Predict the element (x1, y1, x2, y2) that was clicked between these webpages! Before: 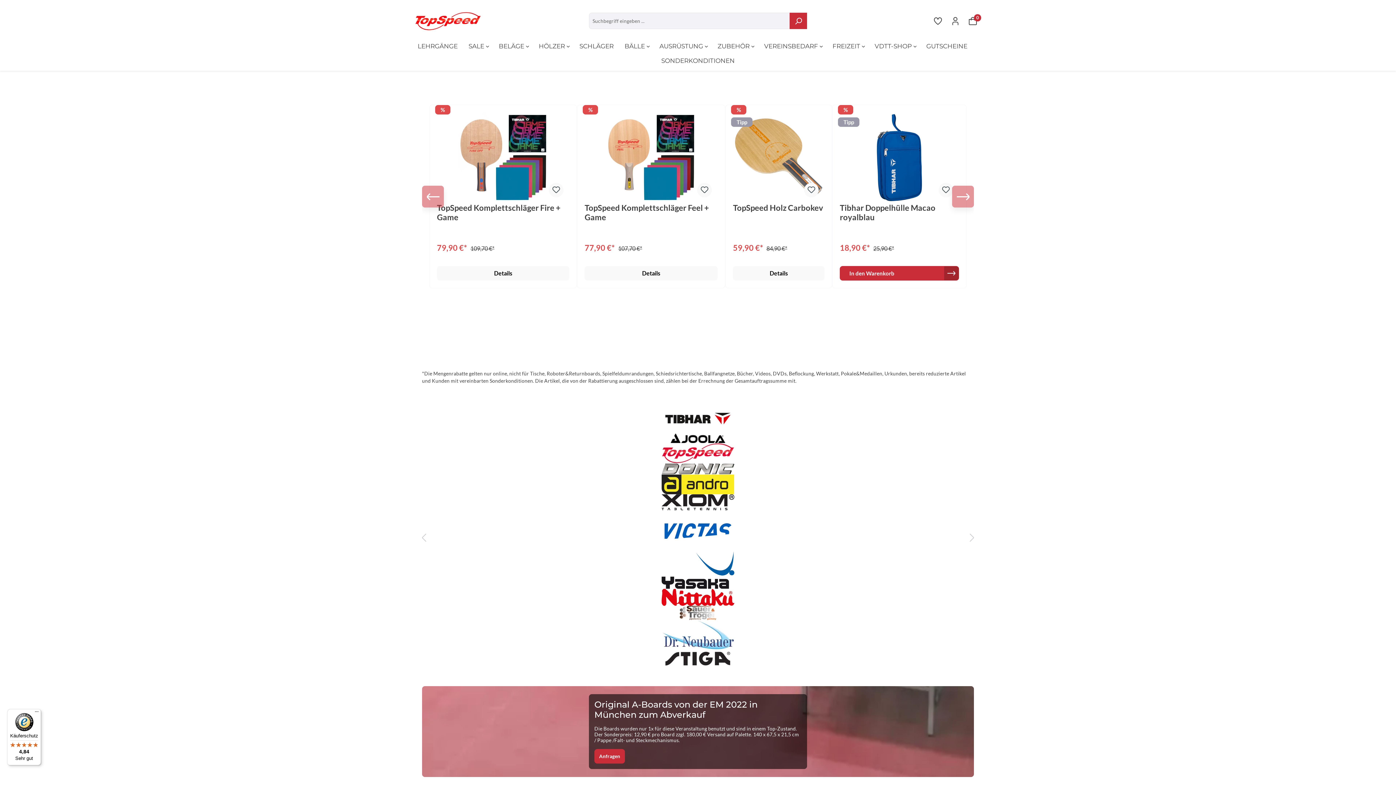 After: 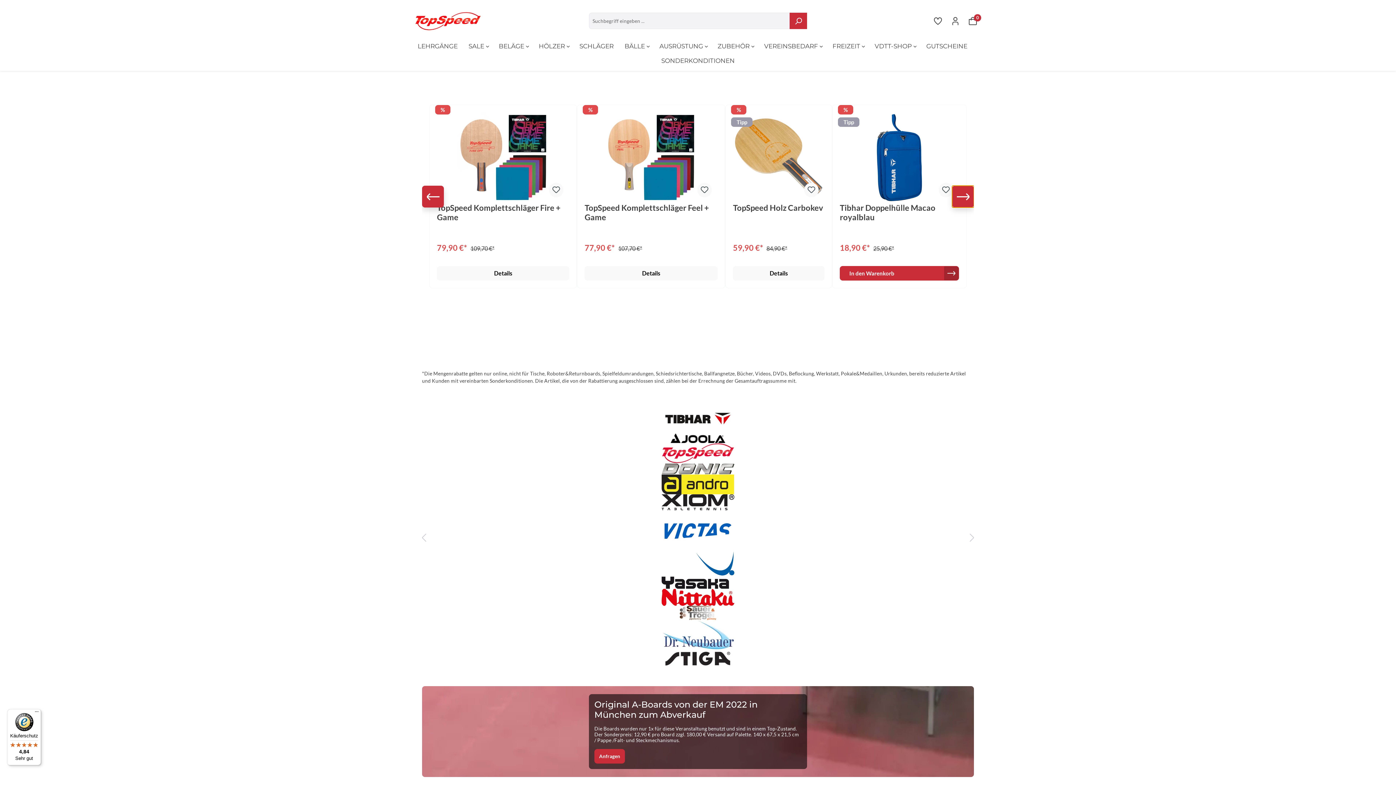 Action: bbox: (952, 185, 974, 207)